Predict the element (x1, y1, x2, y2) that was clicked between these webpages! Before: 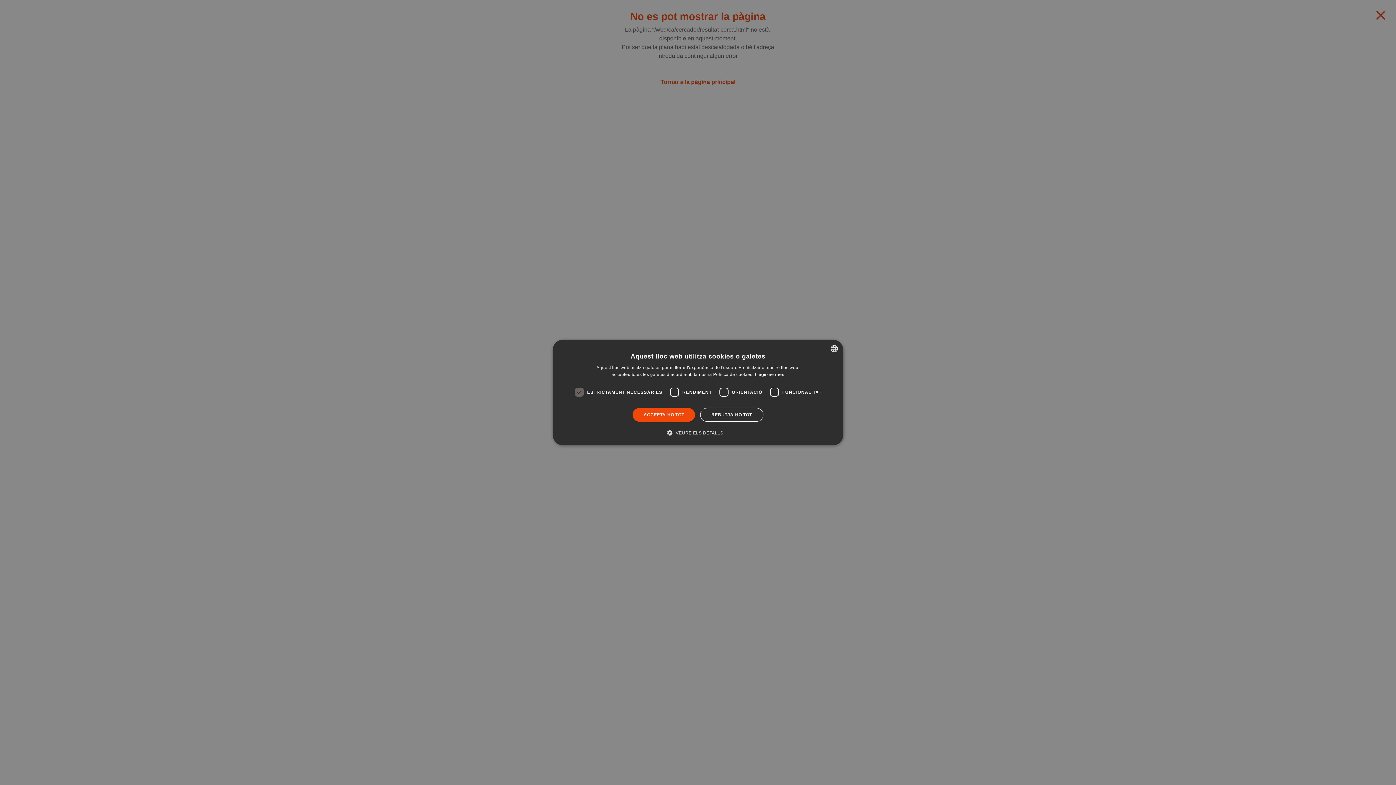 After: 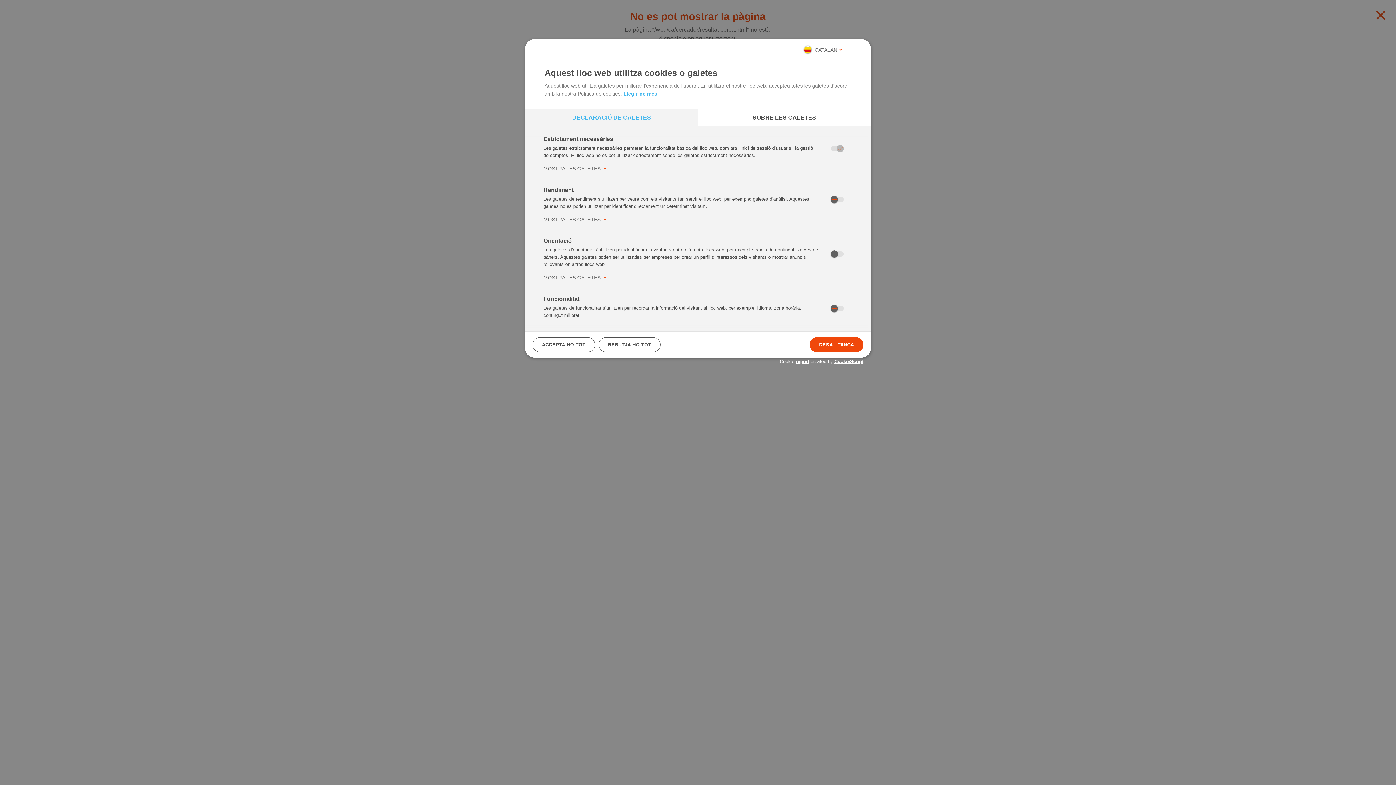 Action: bbox: (672, 429, 723, 436) label:  VEURE ELS DETALLS